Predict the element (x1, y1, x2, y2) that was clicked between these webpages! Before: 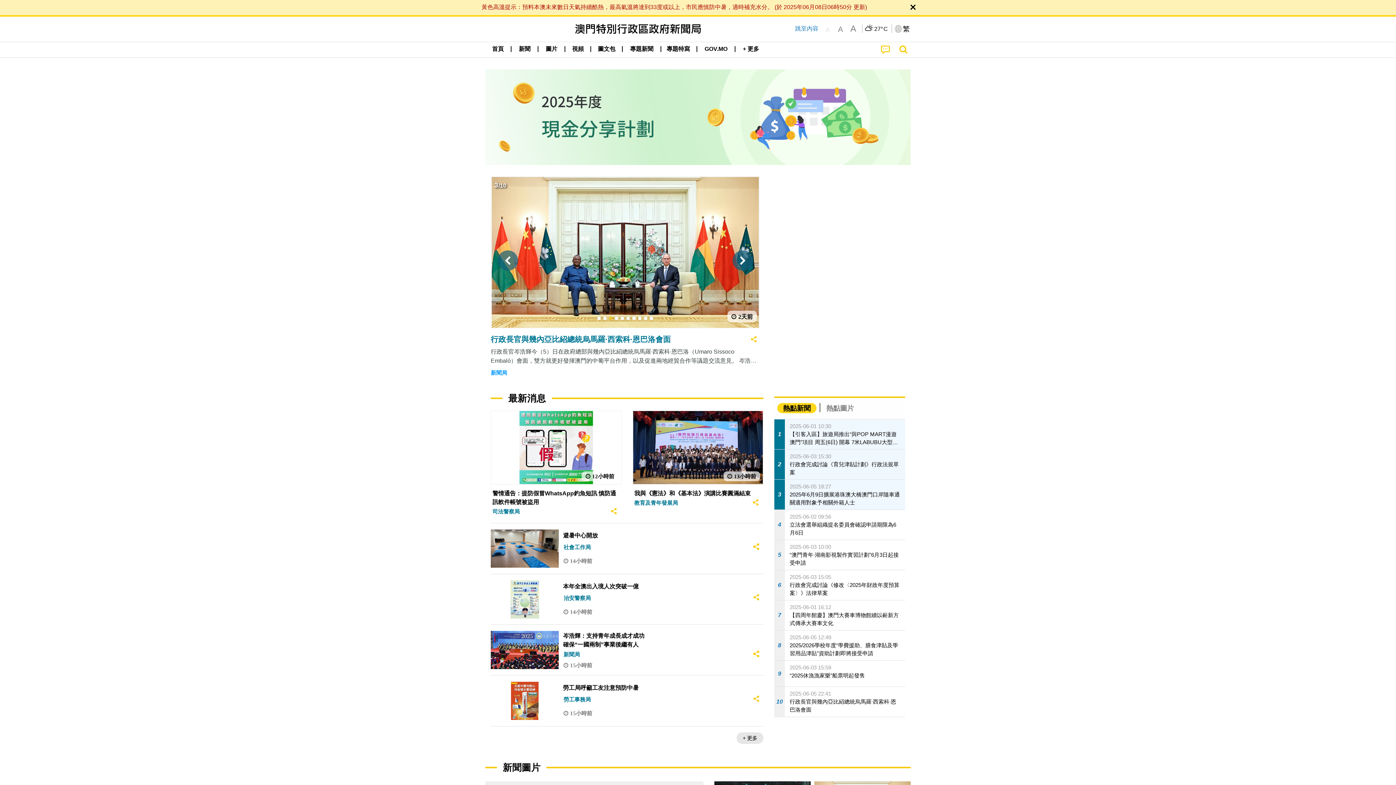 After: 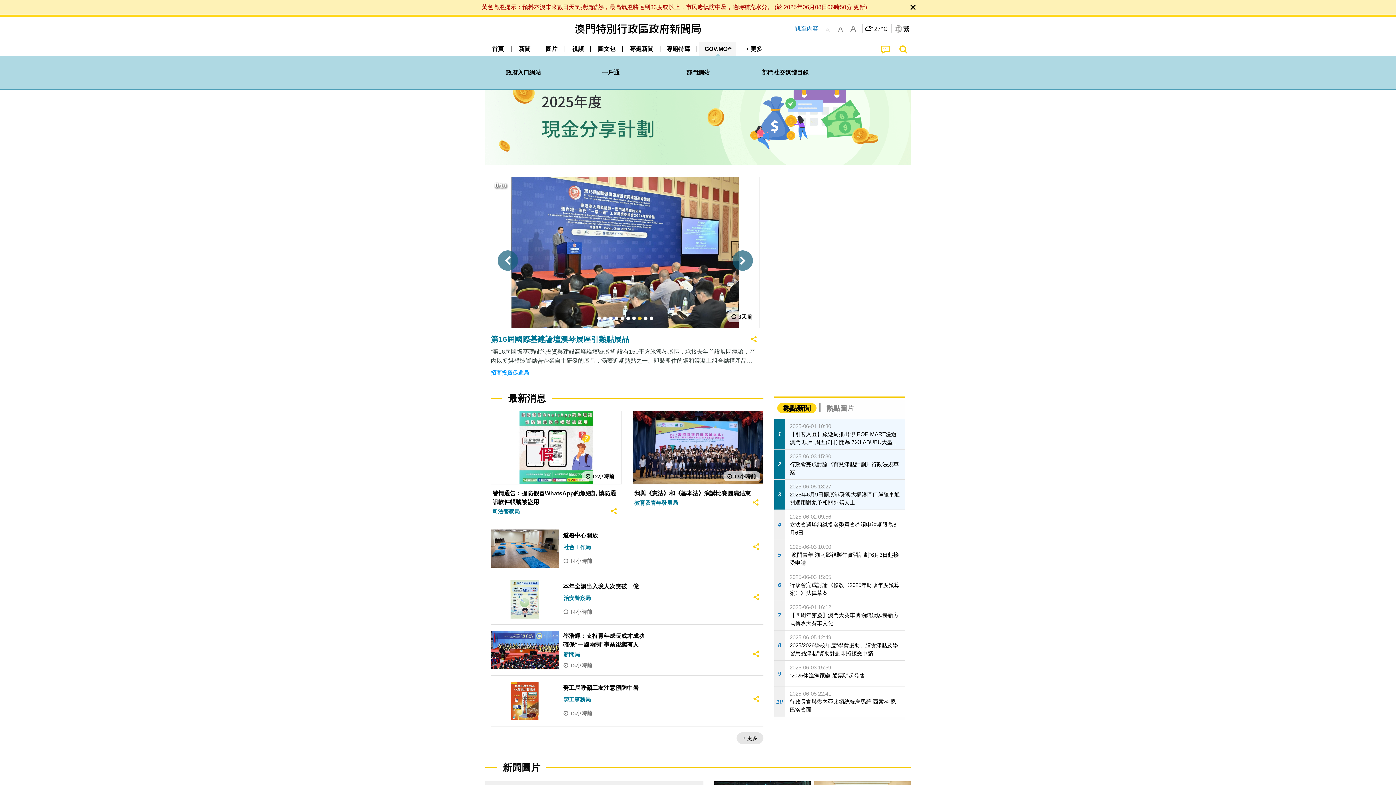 Action: bbox: (699, 42, 733, 56) label: GOV.MO